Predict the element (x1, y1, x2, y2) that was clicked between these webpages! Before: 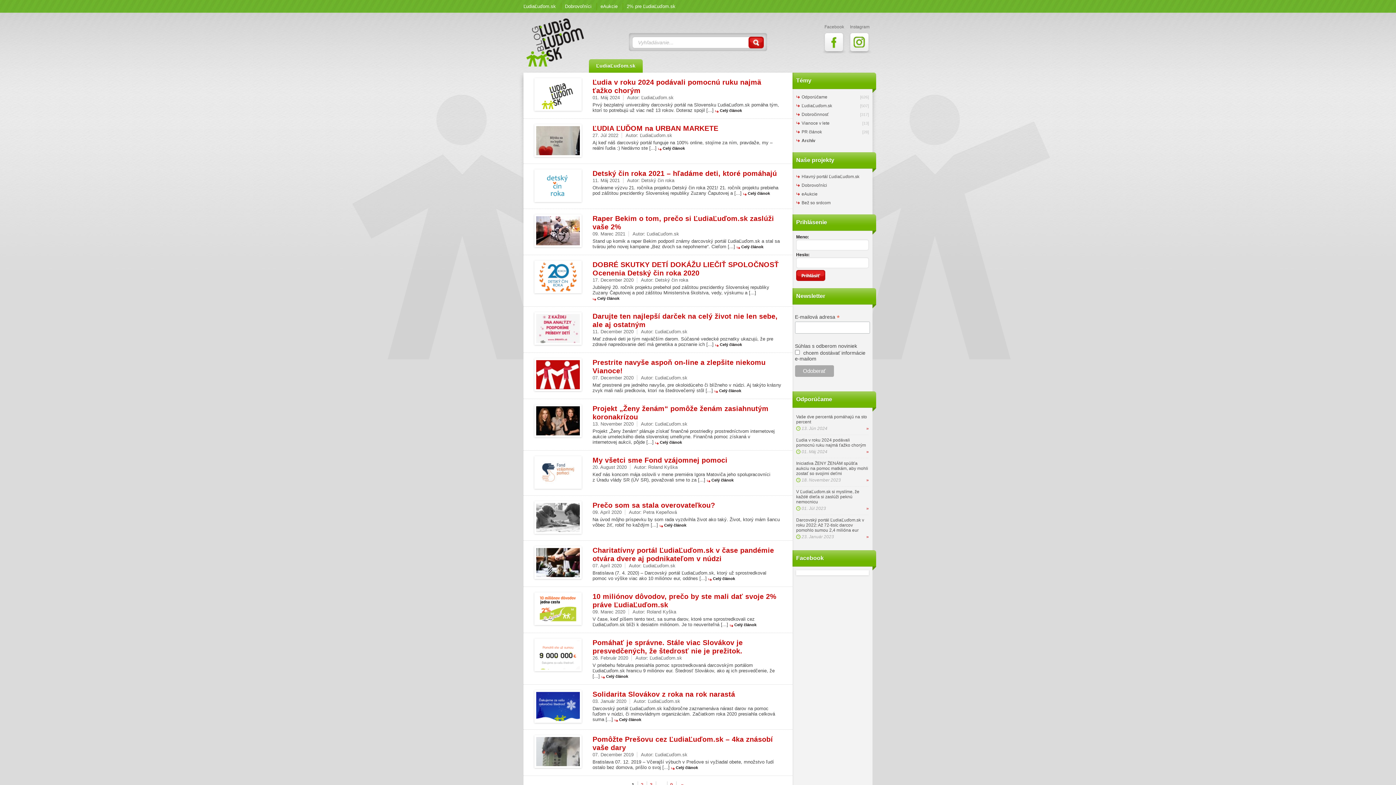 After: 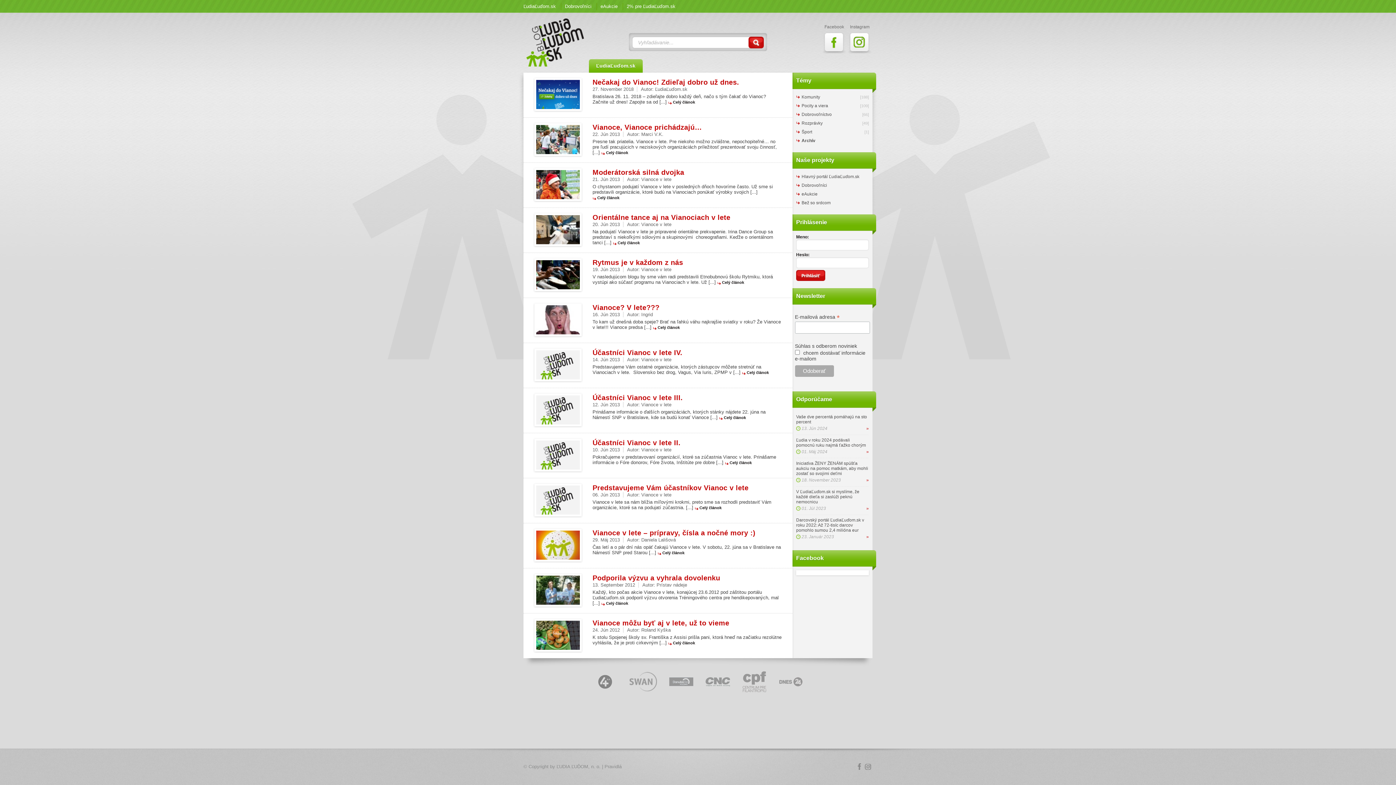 Action: bbox: (801, 118, 829, 127) label: Vianoce v lete